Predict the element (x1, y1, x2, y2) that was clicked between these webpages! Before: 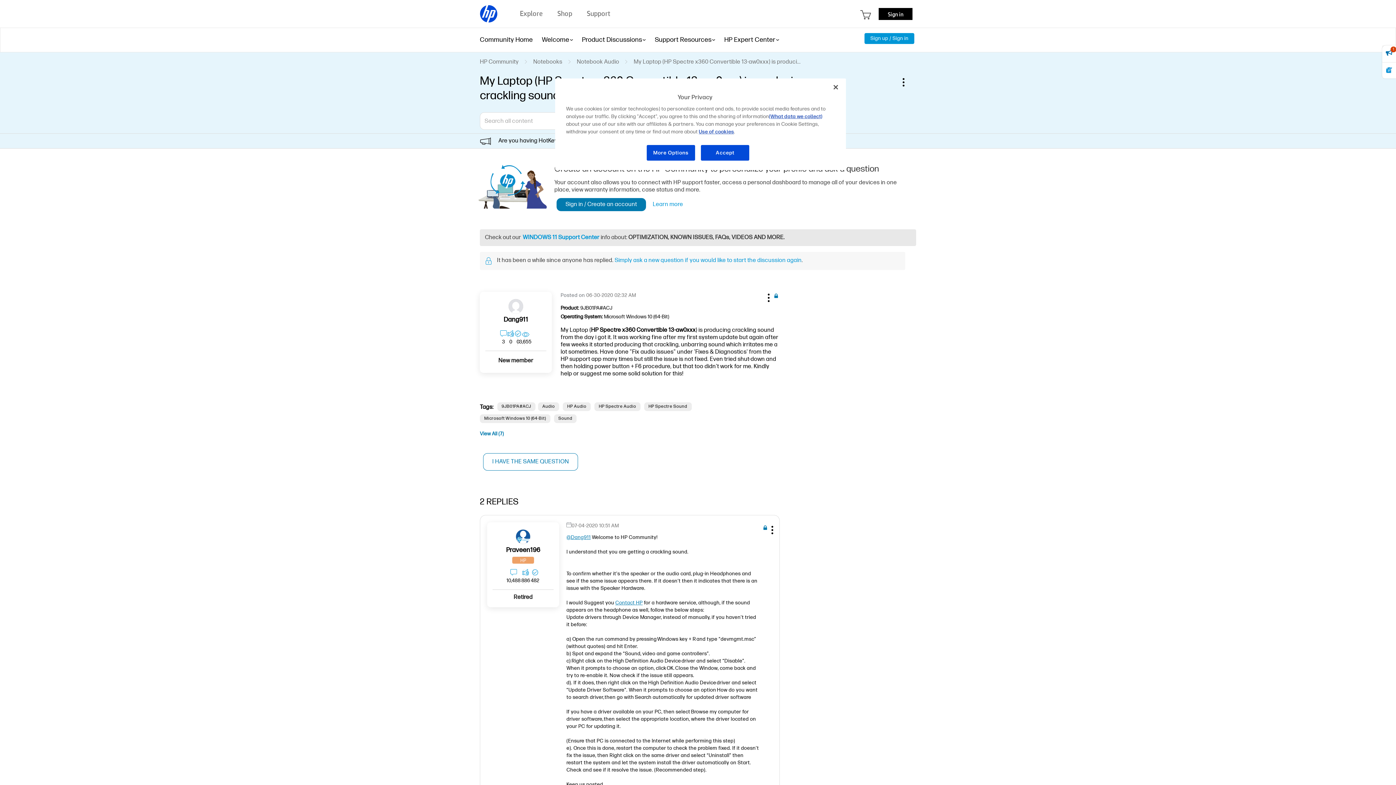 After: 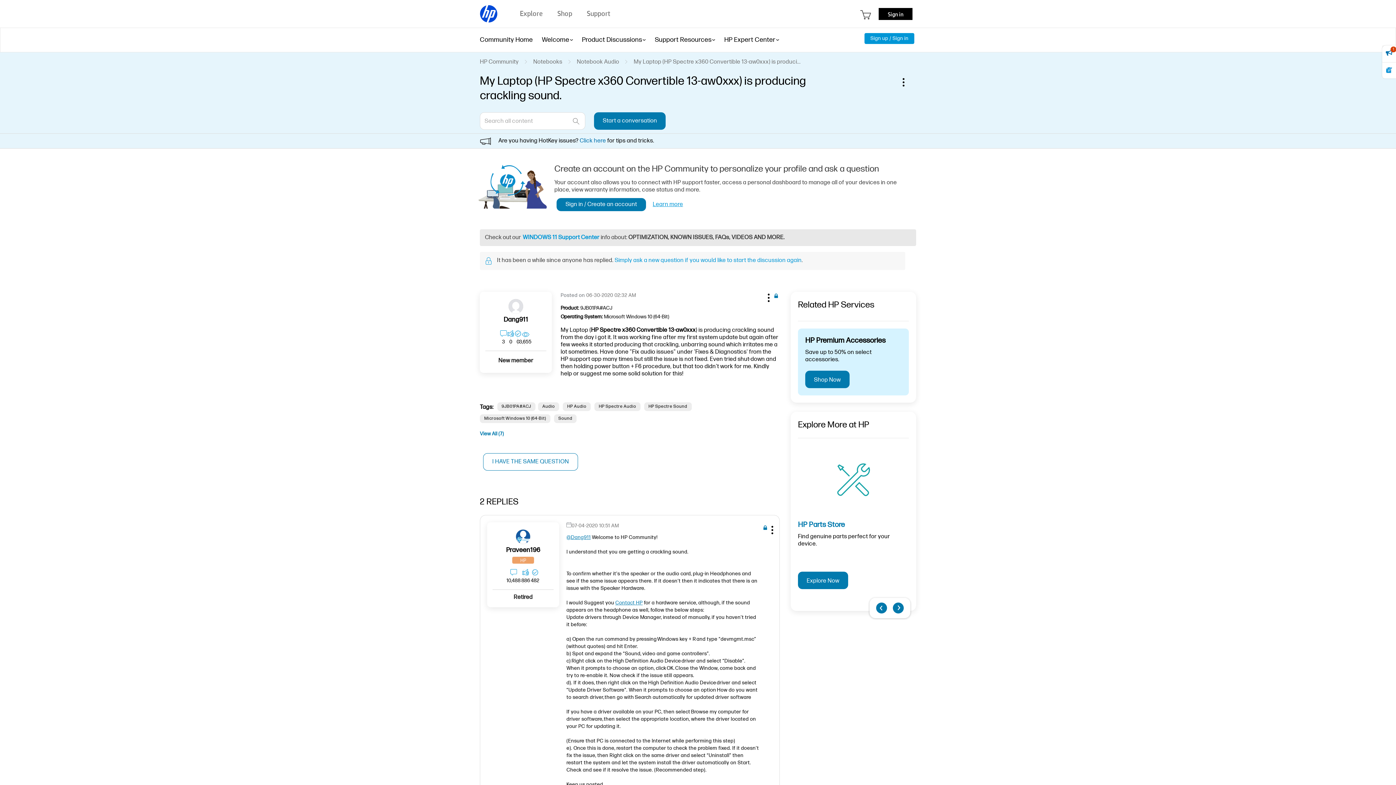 Action: bbox: (652, 201, 683, 208) label: Learn more